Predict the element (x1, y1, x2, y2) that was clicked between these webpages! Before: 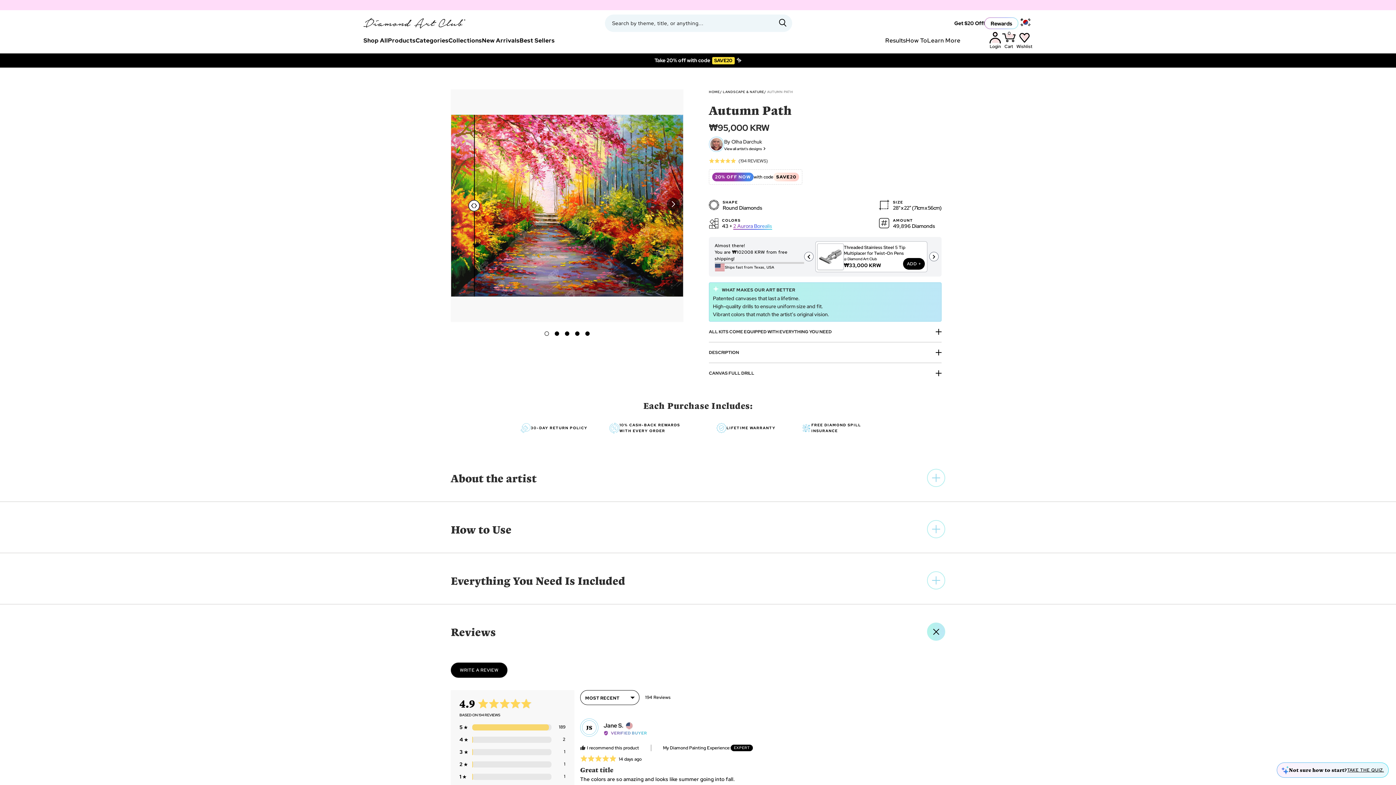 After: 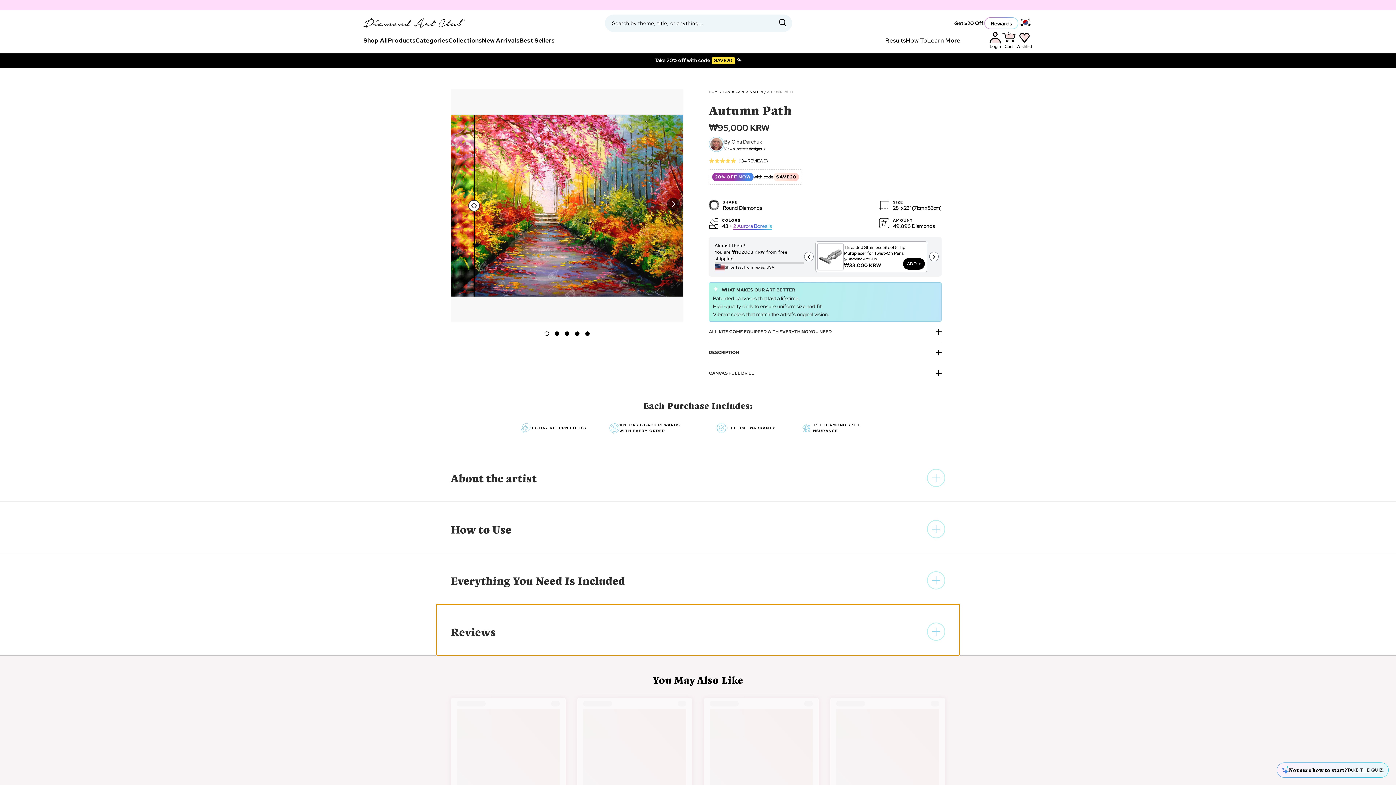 Action: bbox: (436, 604, 960, 655) label: Reviews